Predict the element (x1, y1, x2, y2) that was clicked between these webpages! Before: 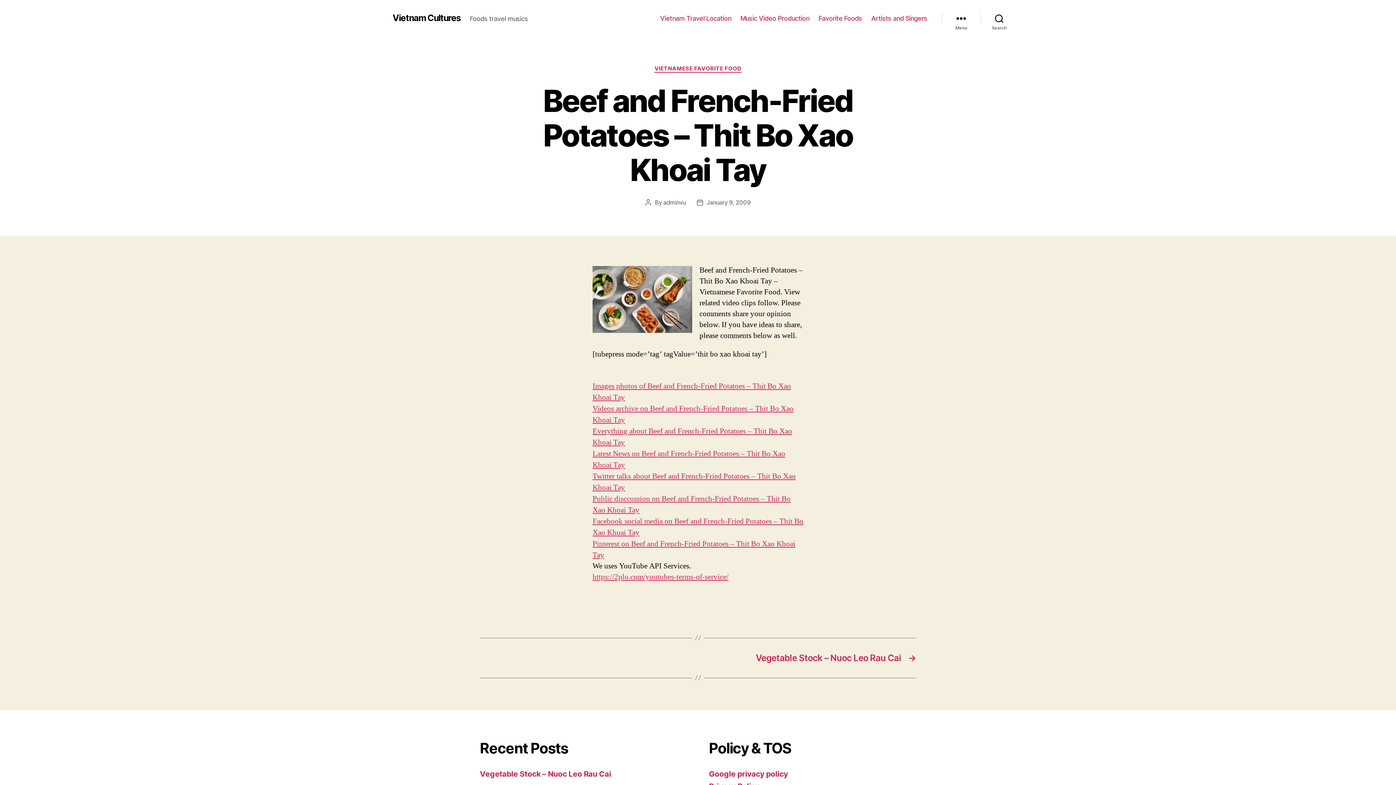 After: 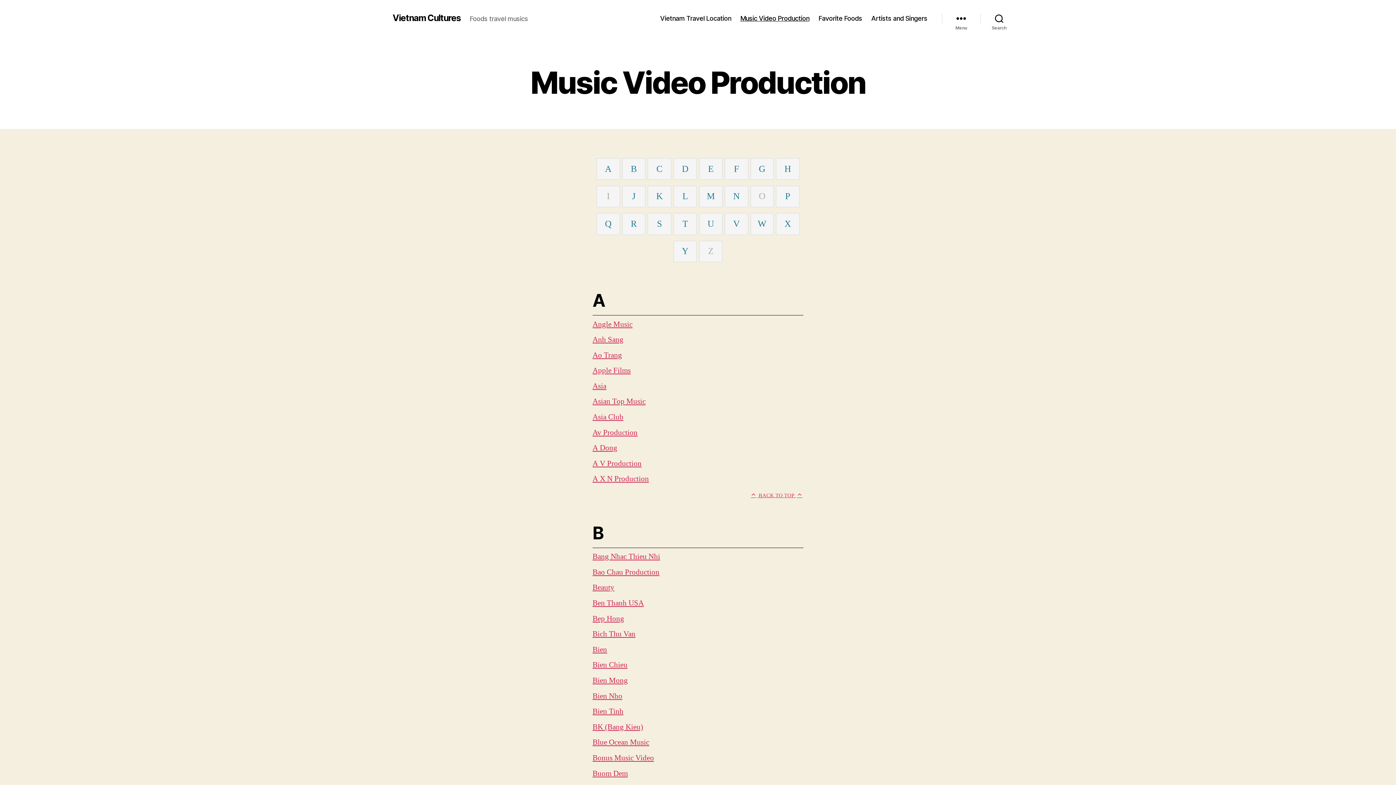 Action: bbox: (740, 14, 809, 22) label: Music Video Production